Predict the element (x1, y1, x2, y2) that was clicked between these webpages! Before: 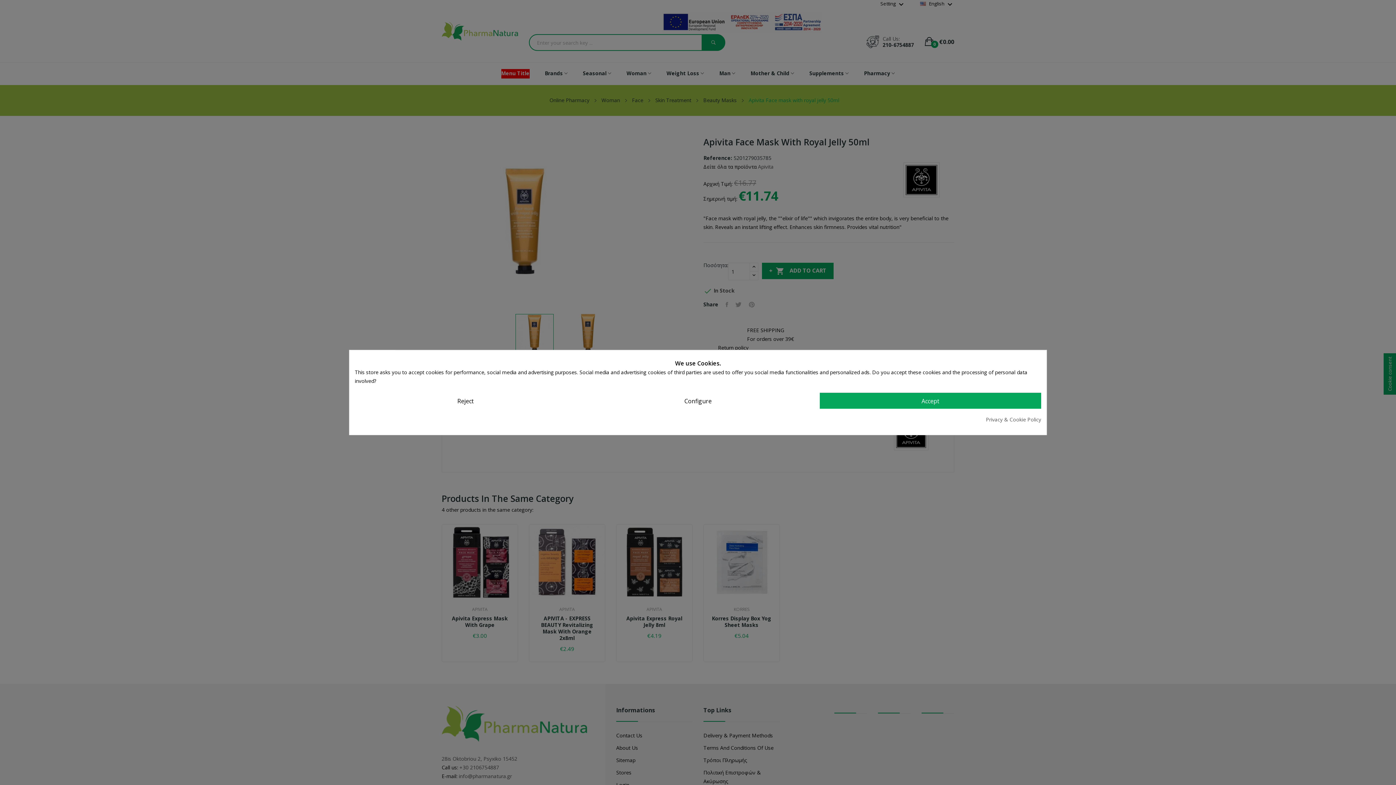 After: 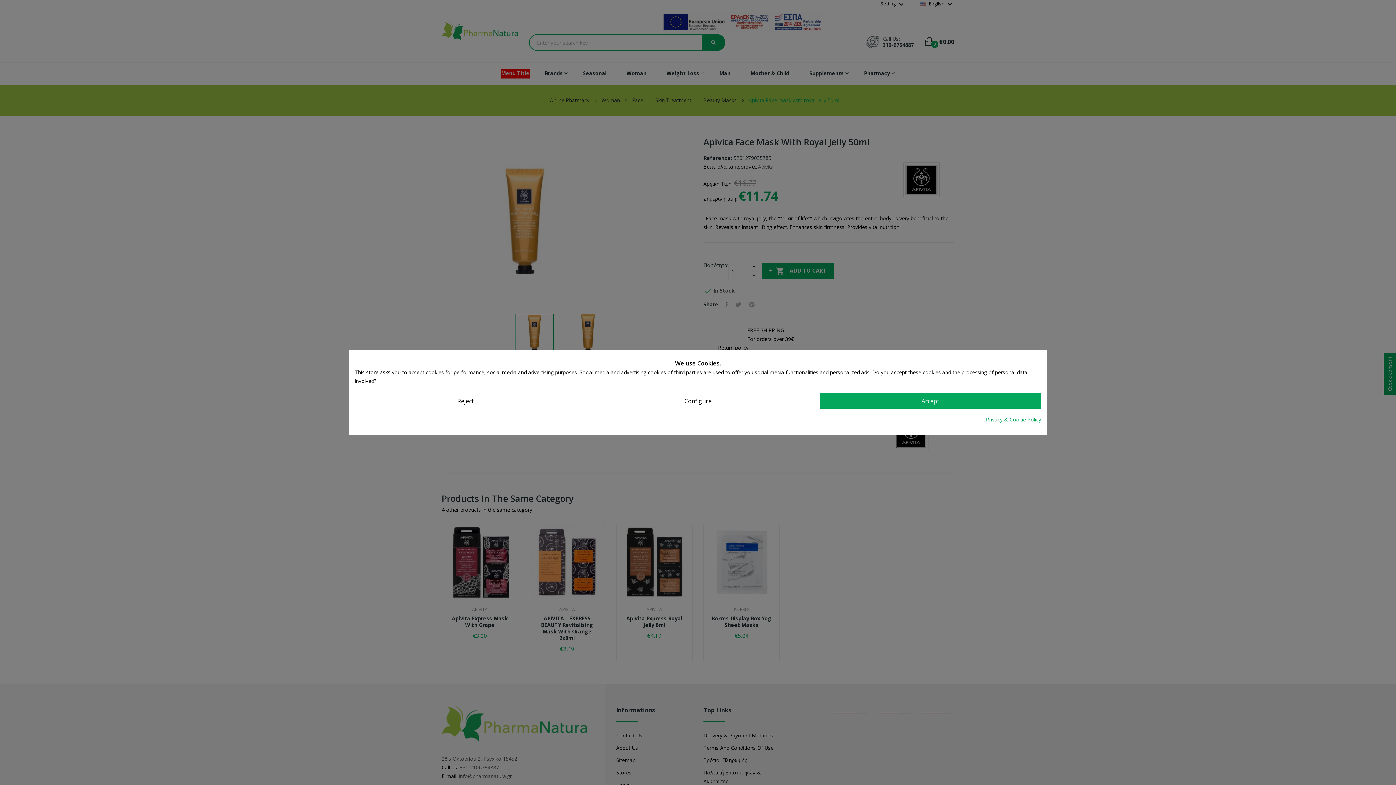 Action: label: Privacy & Cookie Policy bbox: (986, 415, 1041, 424)